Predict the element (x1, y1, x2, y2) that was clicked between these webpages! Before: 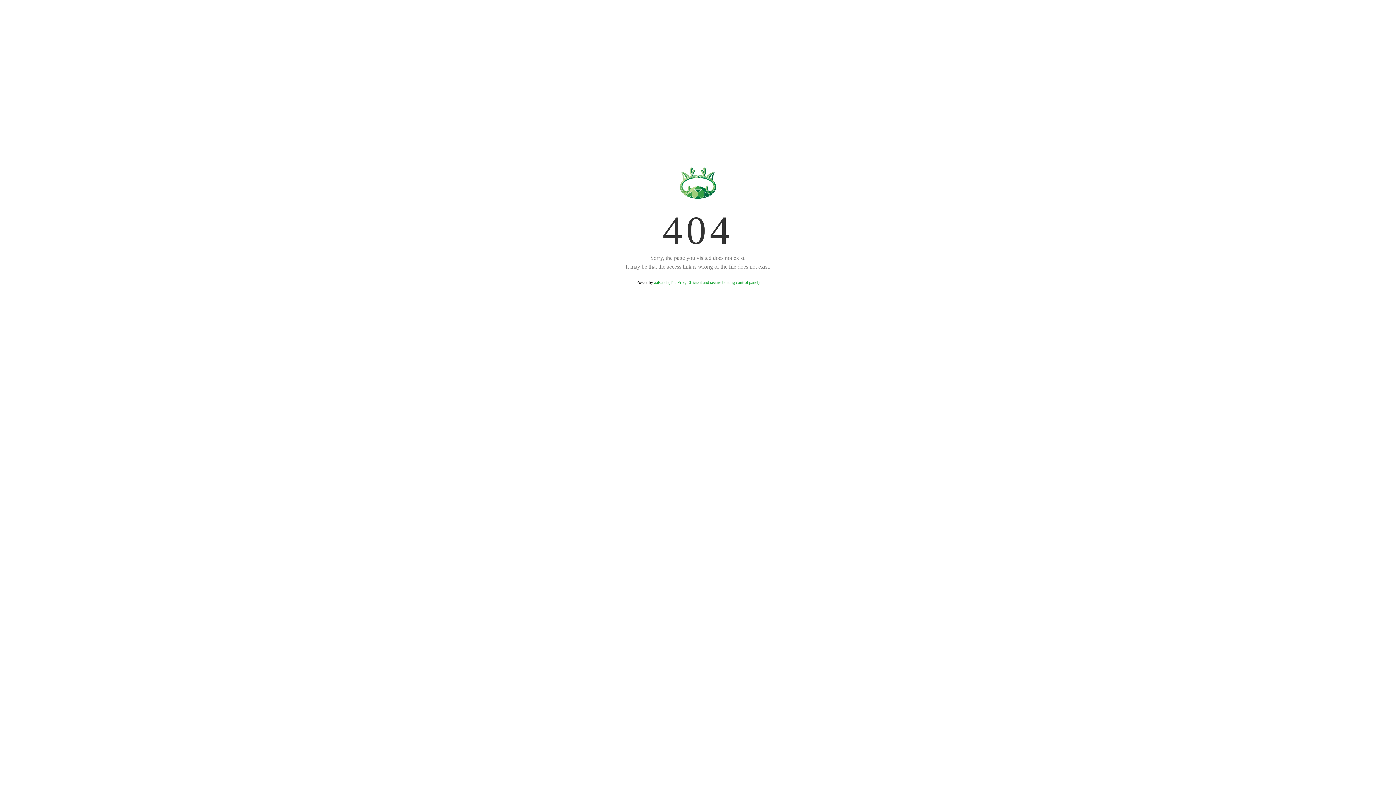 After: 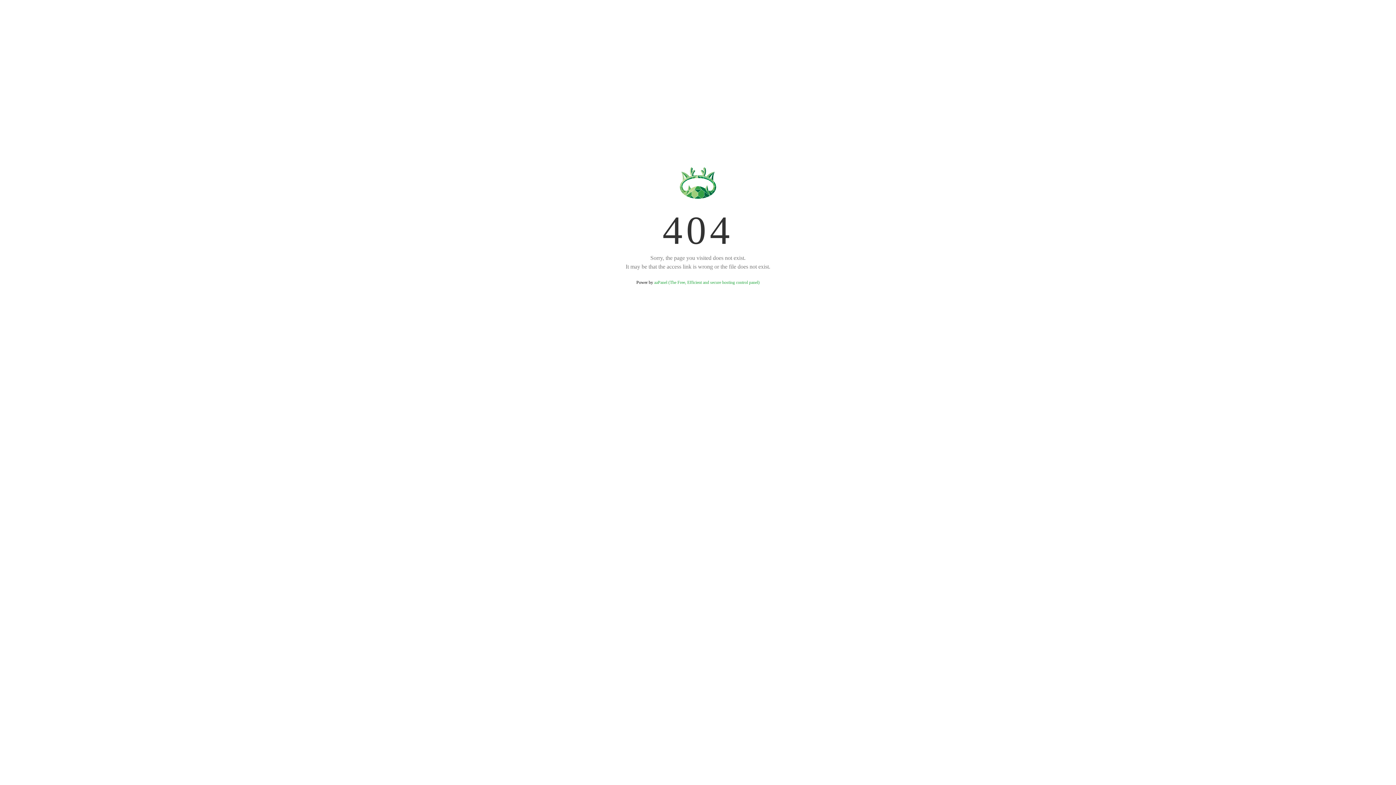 Action: label: aaPanel (The Free, Efficient and secure hosting control panel) bbox: (654, 280, 759, 285)